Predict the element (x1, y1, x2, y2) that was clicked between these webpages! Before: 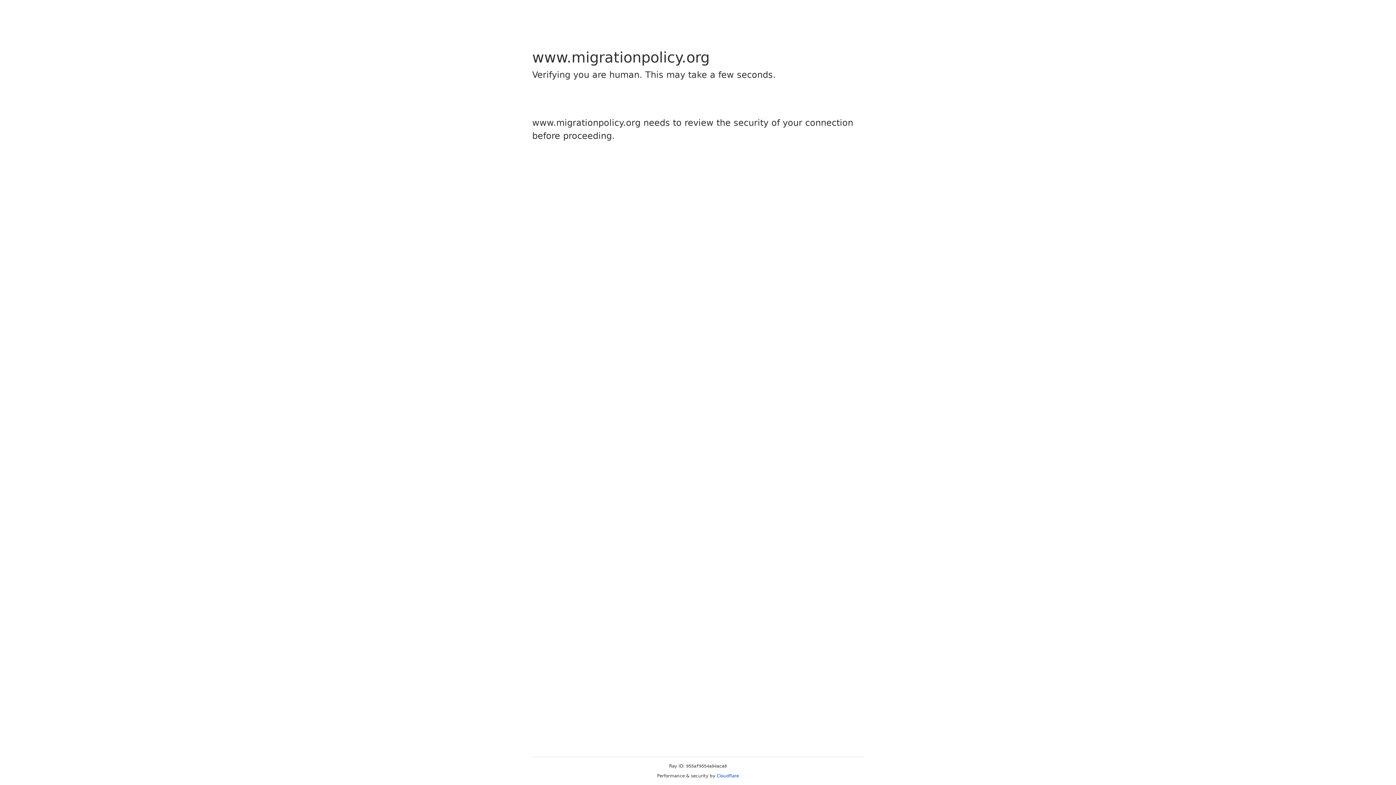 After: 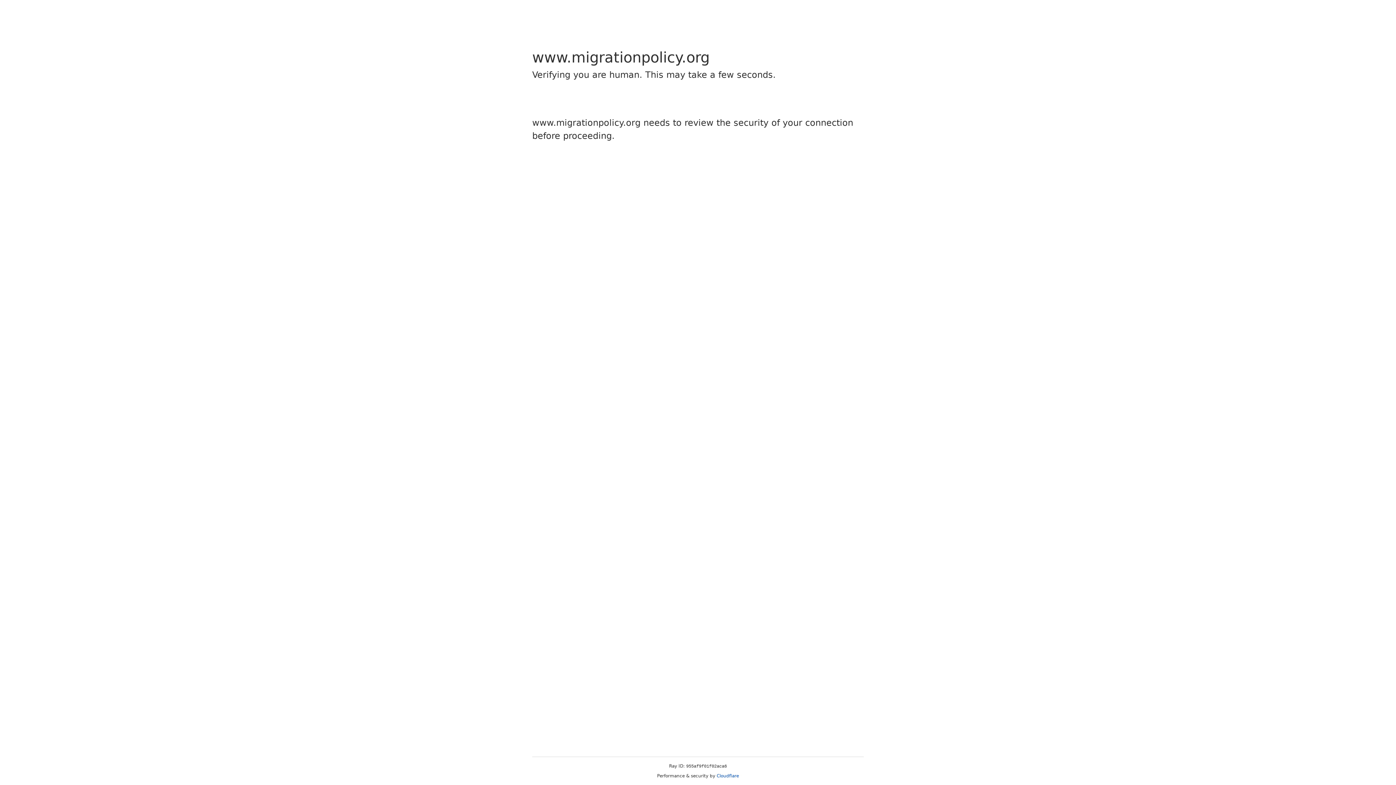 Action: label: Cloudflare bbox: (716, 773, 739, 778)